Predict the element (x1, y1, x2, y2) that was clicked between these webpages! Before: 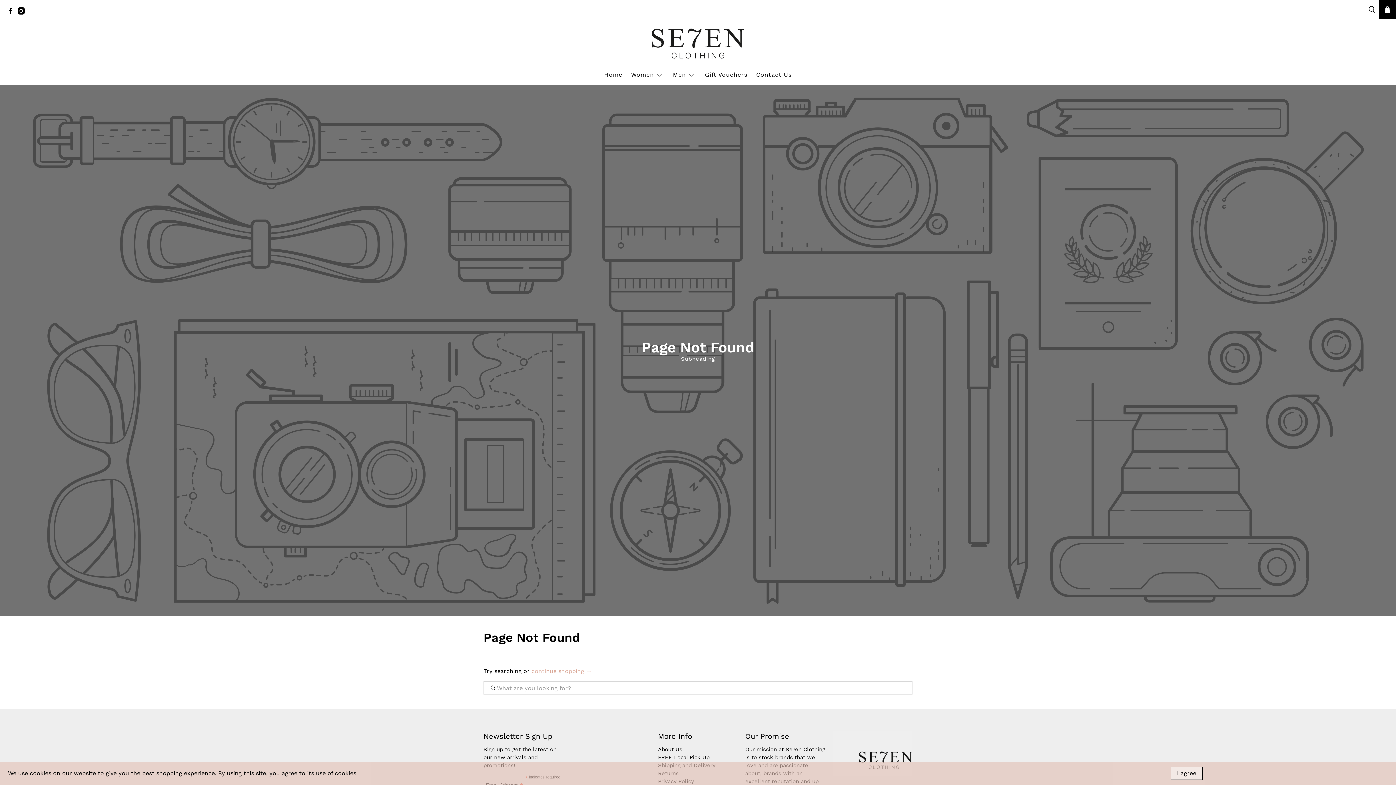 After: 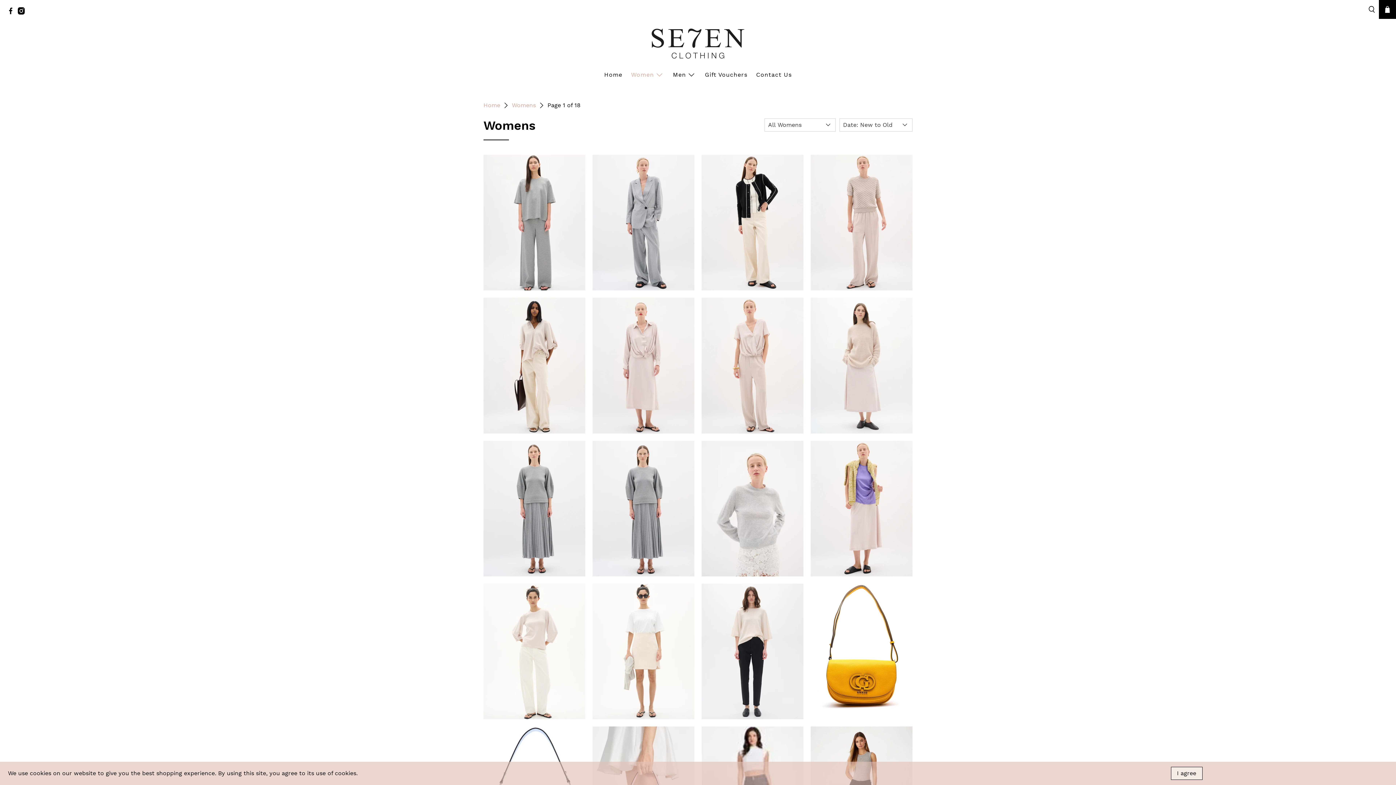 Action: bbox: (626, 64, 668, 85) label: Women